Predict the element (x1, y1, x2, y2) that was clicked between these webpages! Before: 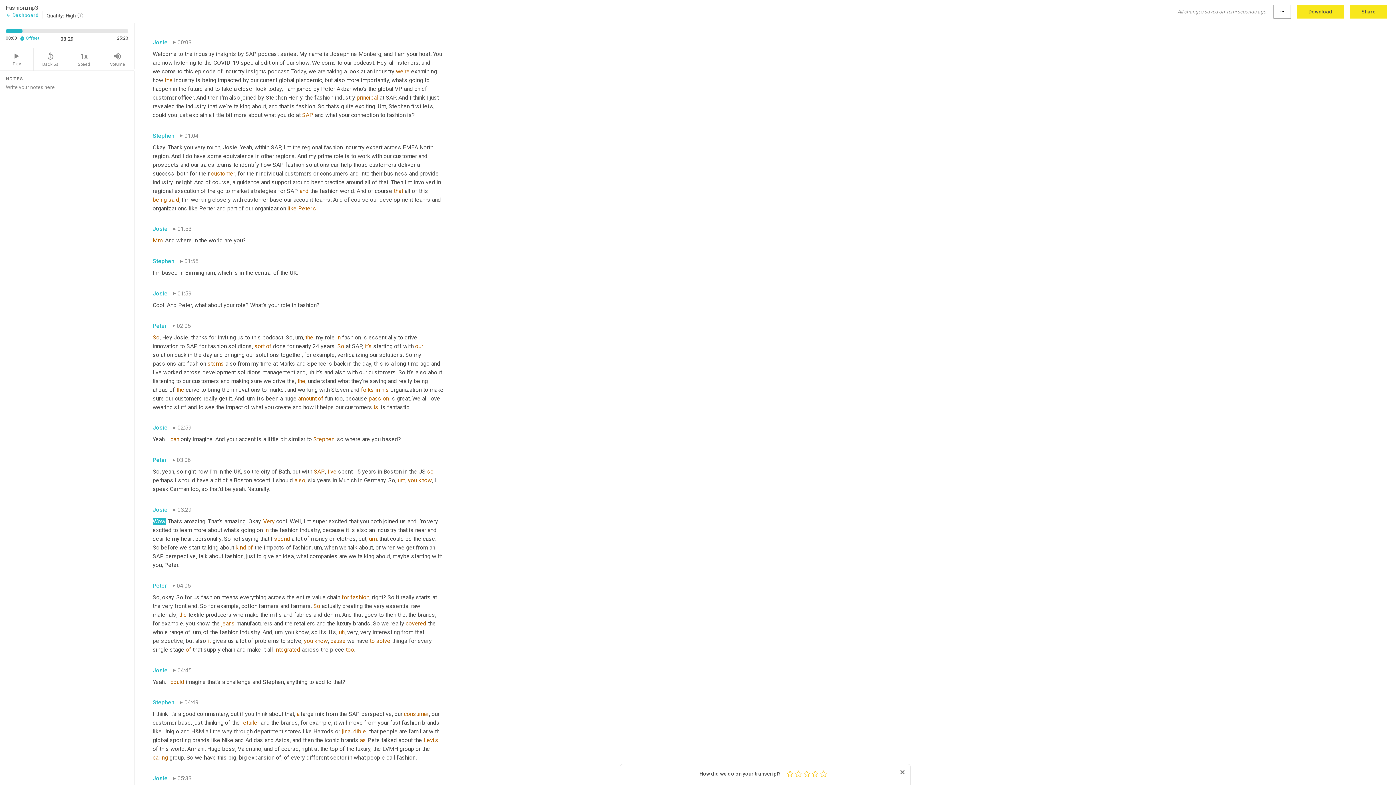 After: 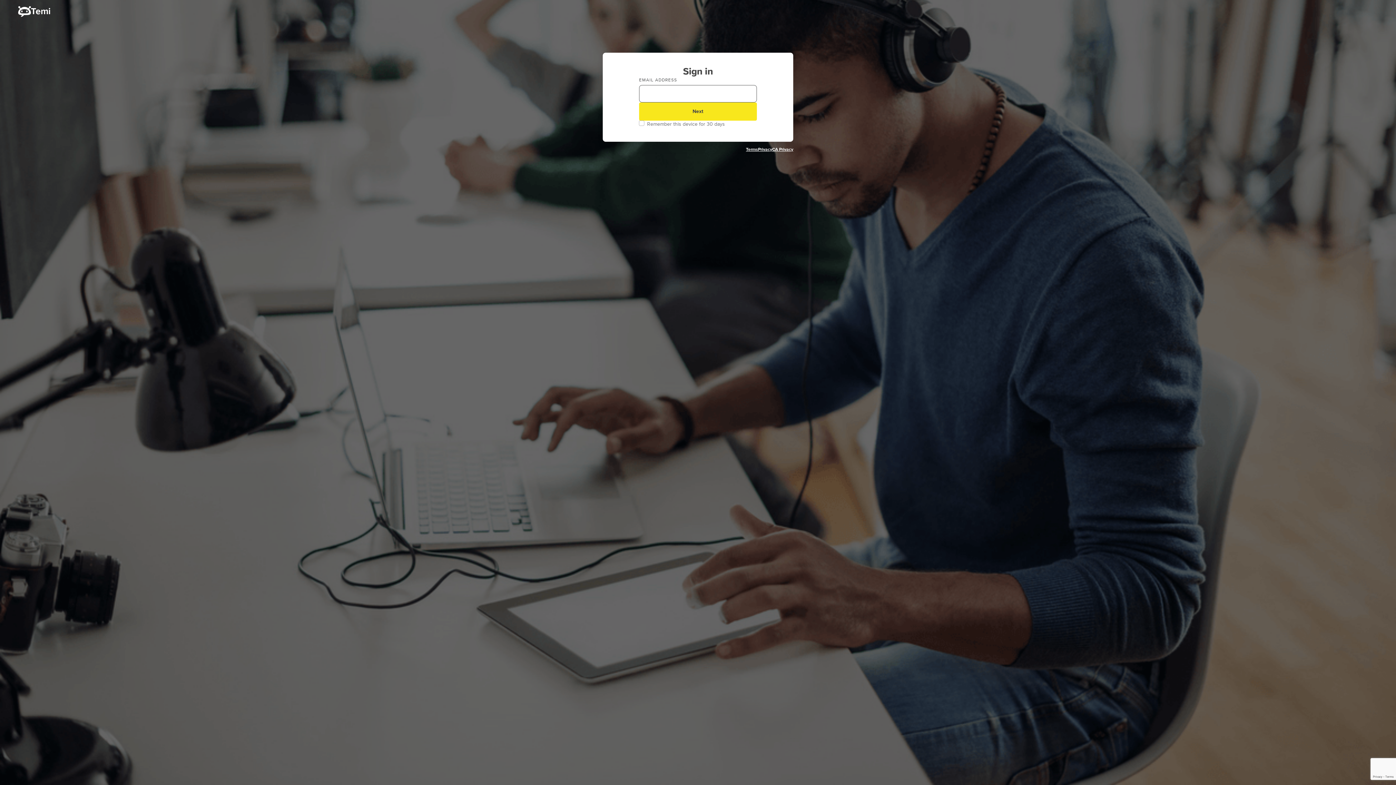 Action: bbox: (5, 12, 38, 18) label: arrow_backDashboard